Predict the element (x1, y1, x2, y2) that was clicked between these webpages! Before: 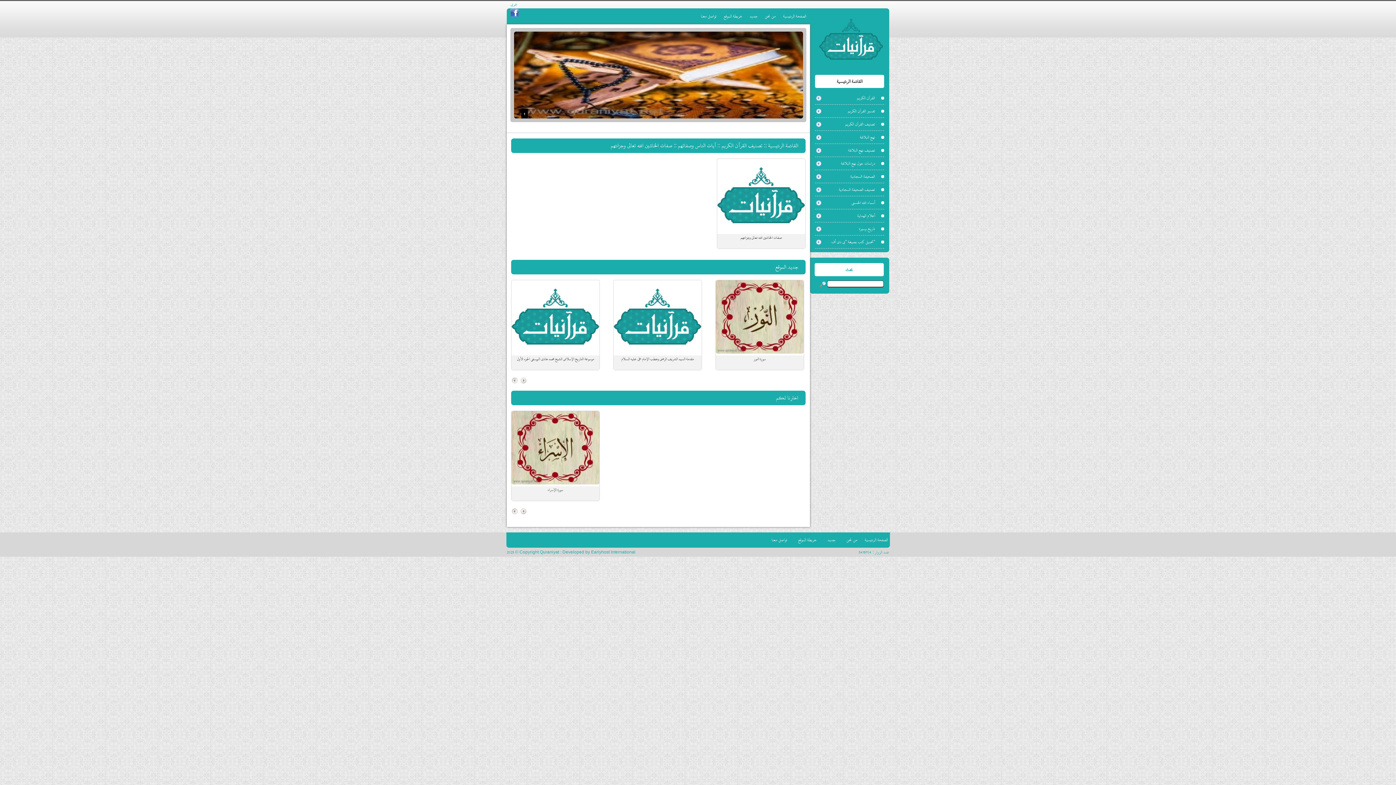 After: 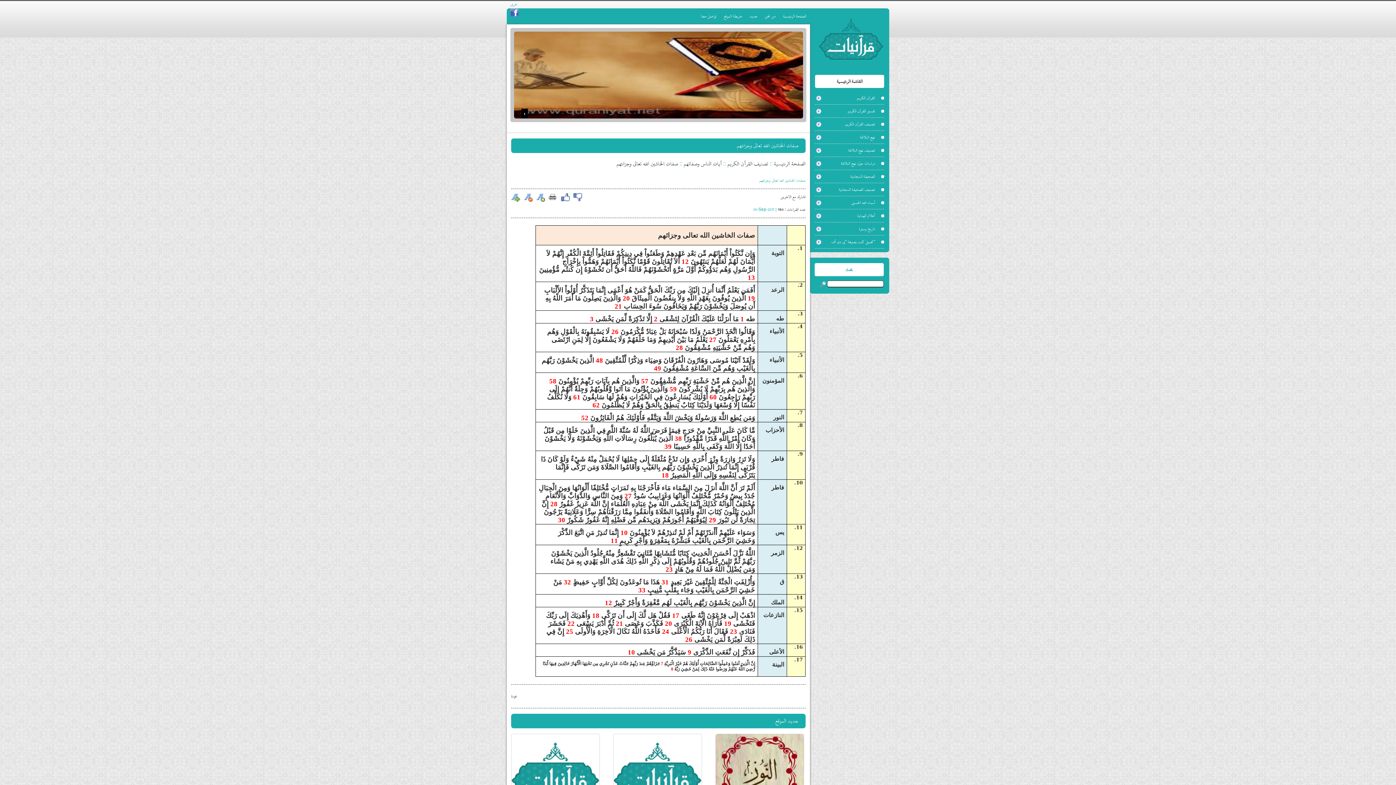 Action: label: صفات الخاشين الله تعالى وجزائهم bbox: (740, 234, 782, 241)